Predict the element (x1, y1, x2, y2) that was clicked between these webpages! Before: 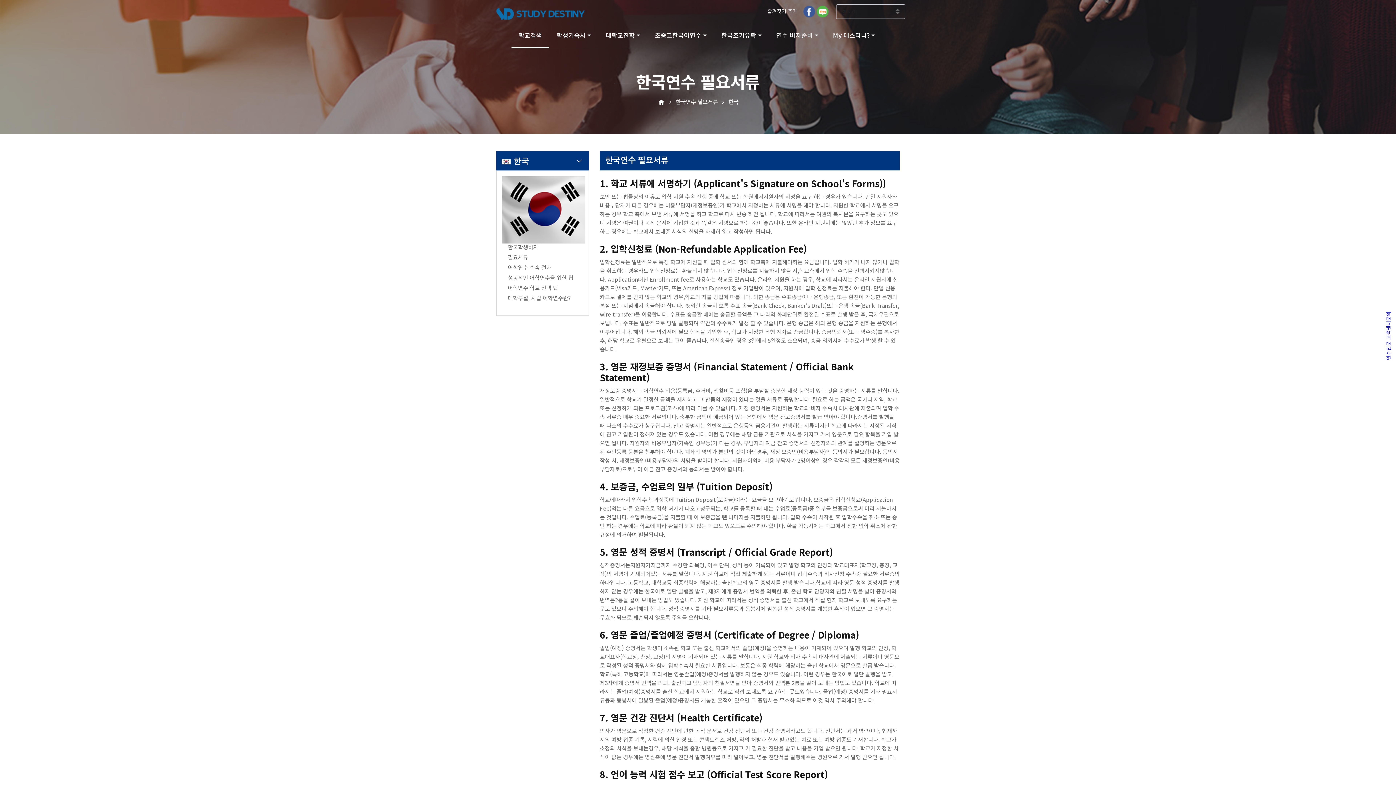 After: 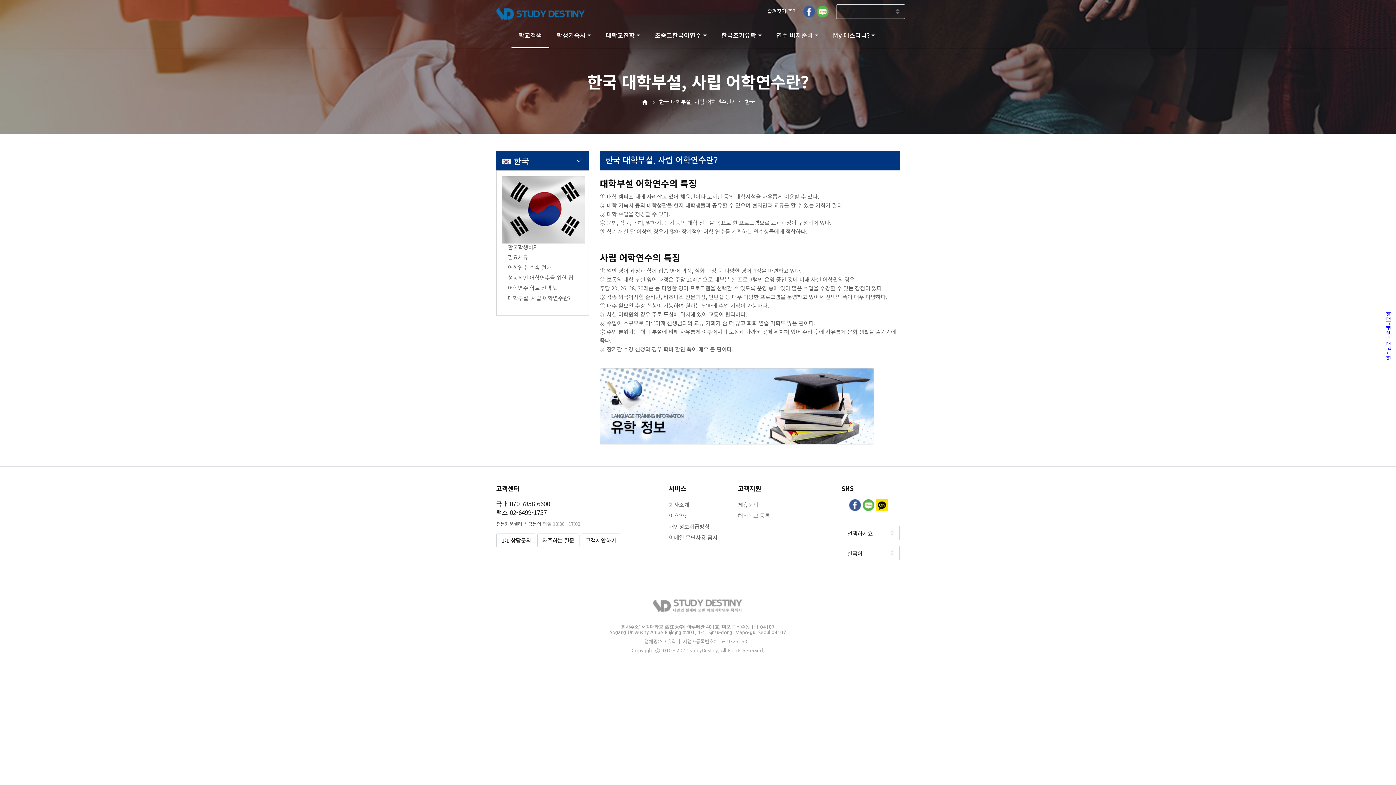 Action: bbox: (508, 294, 570, 301) label: 대학부설, 사립 어학연수란?